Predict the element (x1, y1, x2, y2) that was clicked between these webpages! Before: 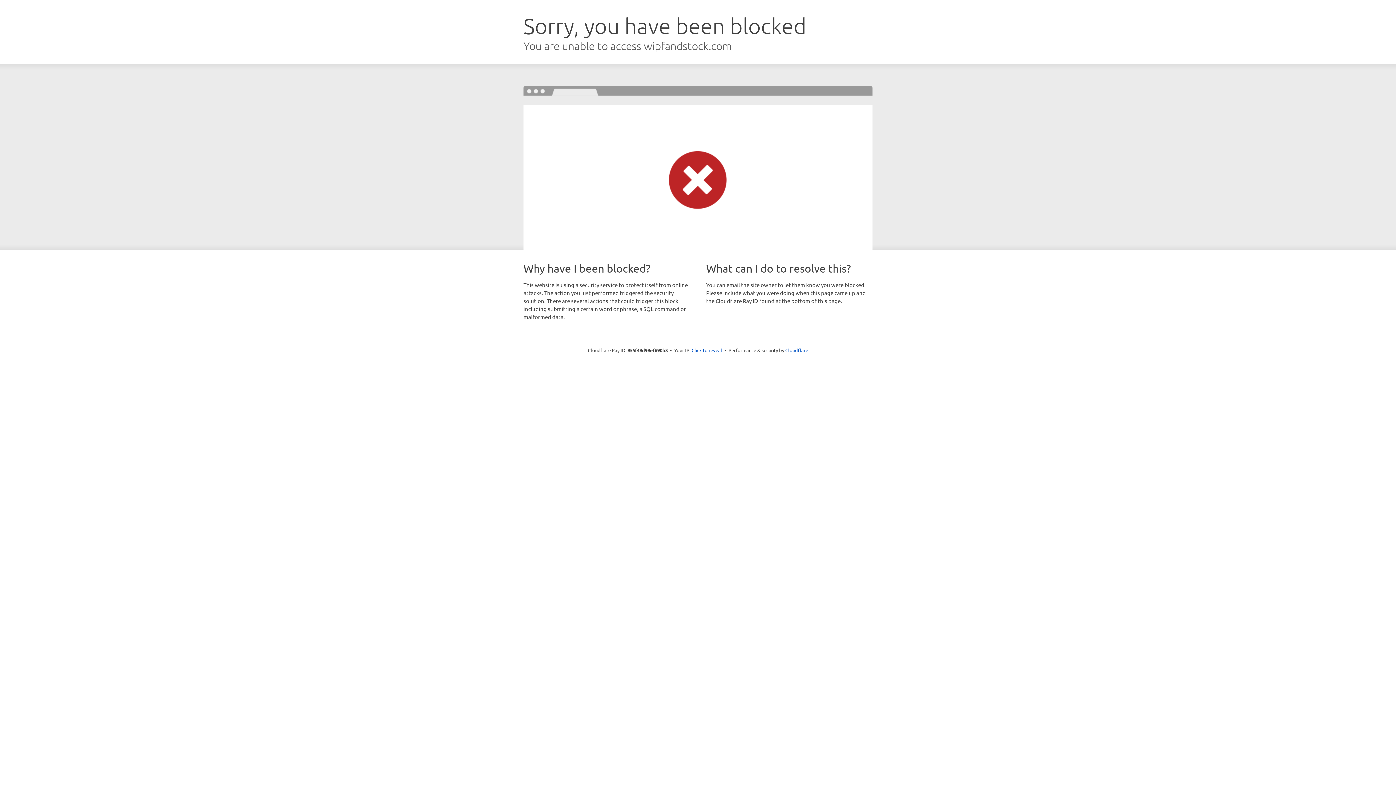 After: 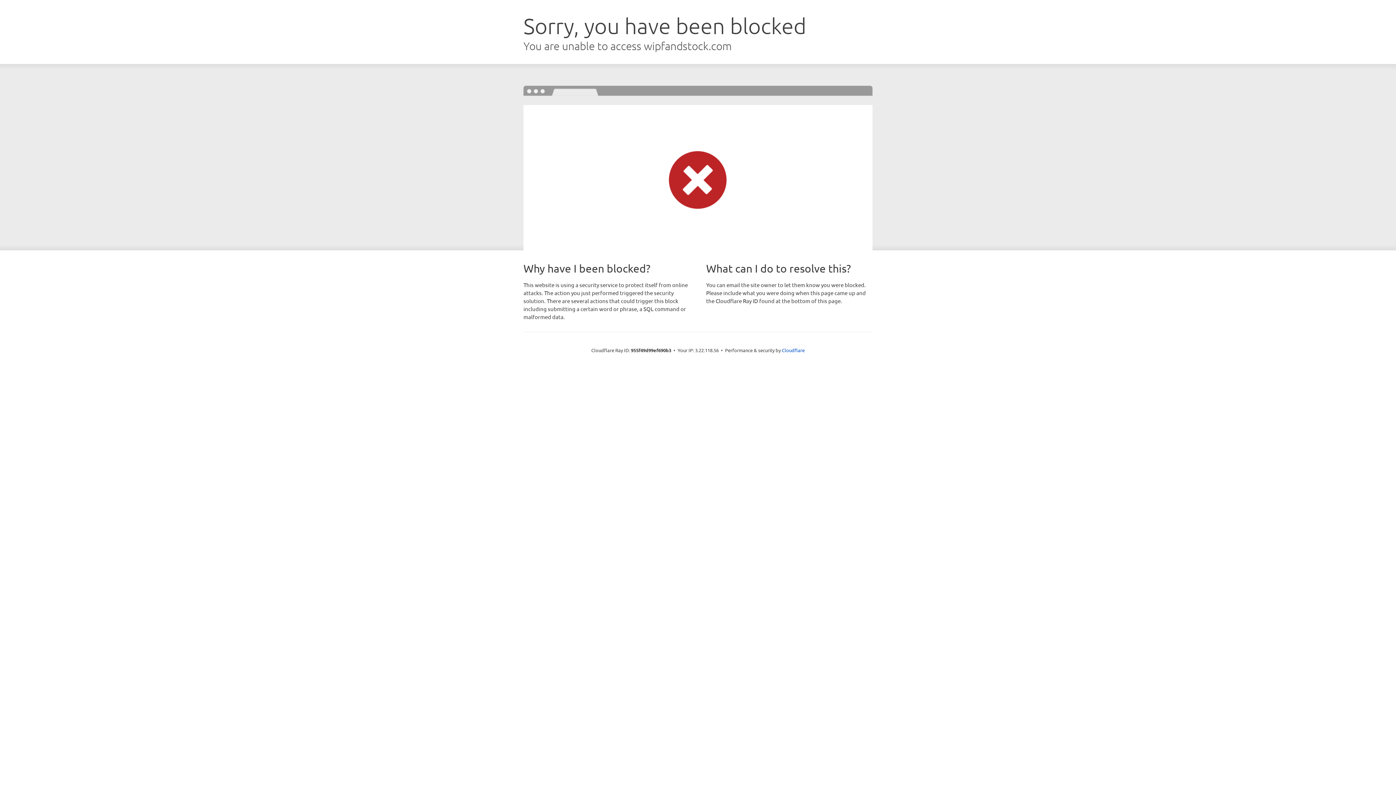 Action: label: Click to reveal bbox: (691, 346, 722, 353)